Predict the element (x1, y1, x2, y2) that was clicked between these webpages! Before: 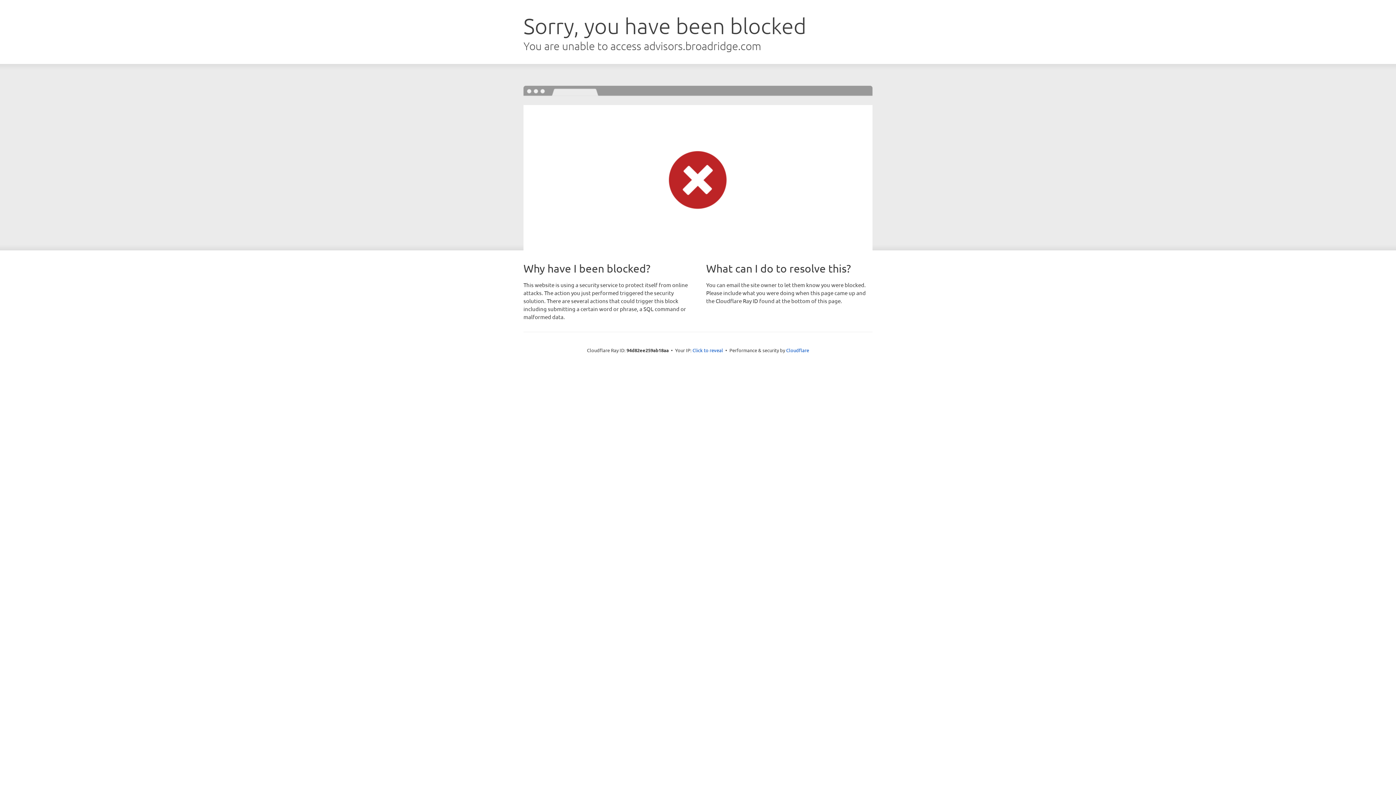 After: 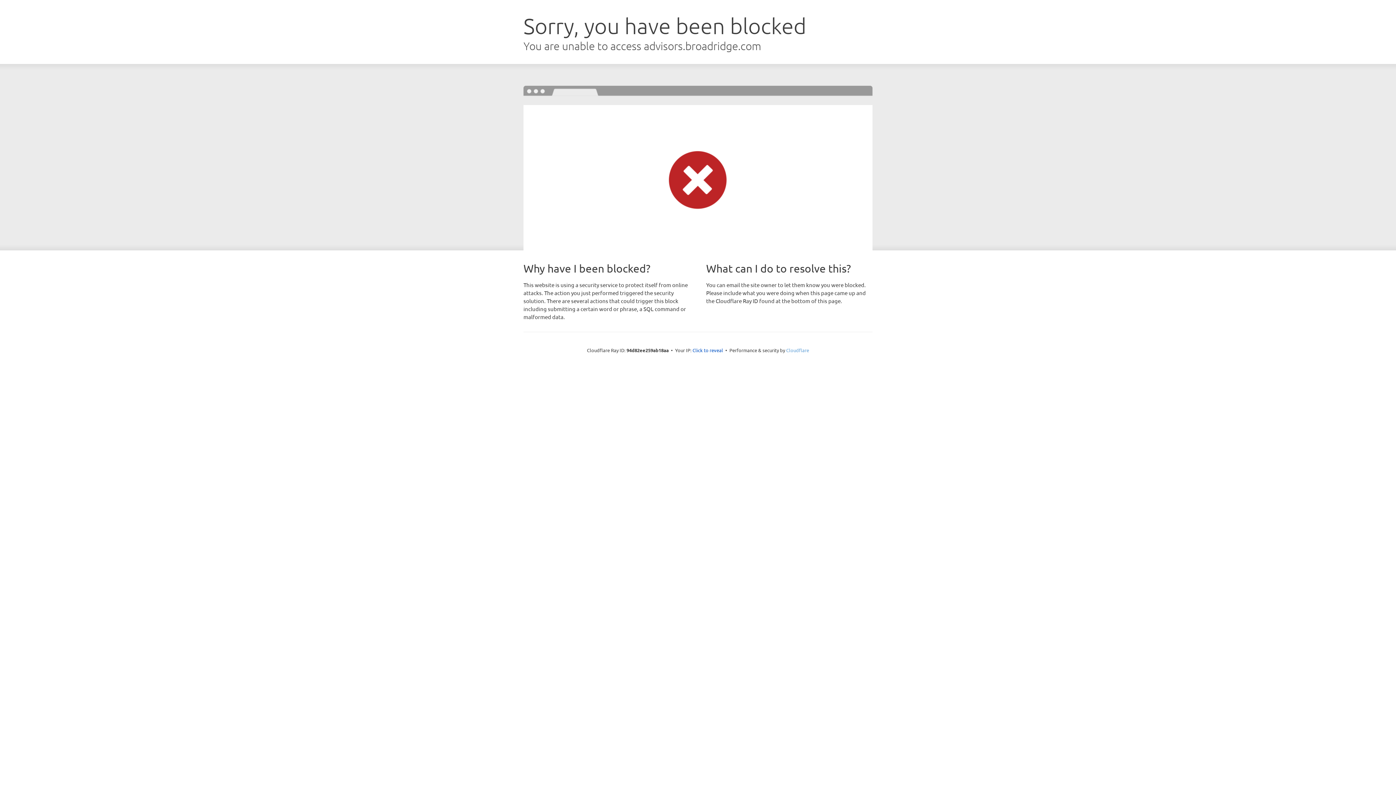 Action: bbox: (786, 347, 809, 353) label: Cloudflare